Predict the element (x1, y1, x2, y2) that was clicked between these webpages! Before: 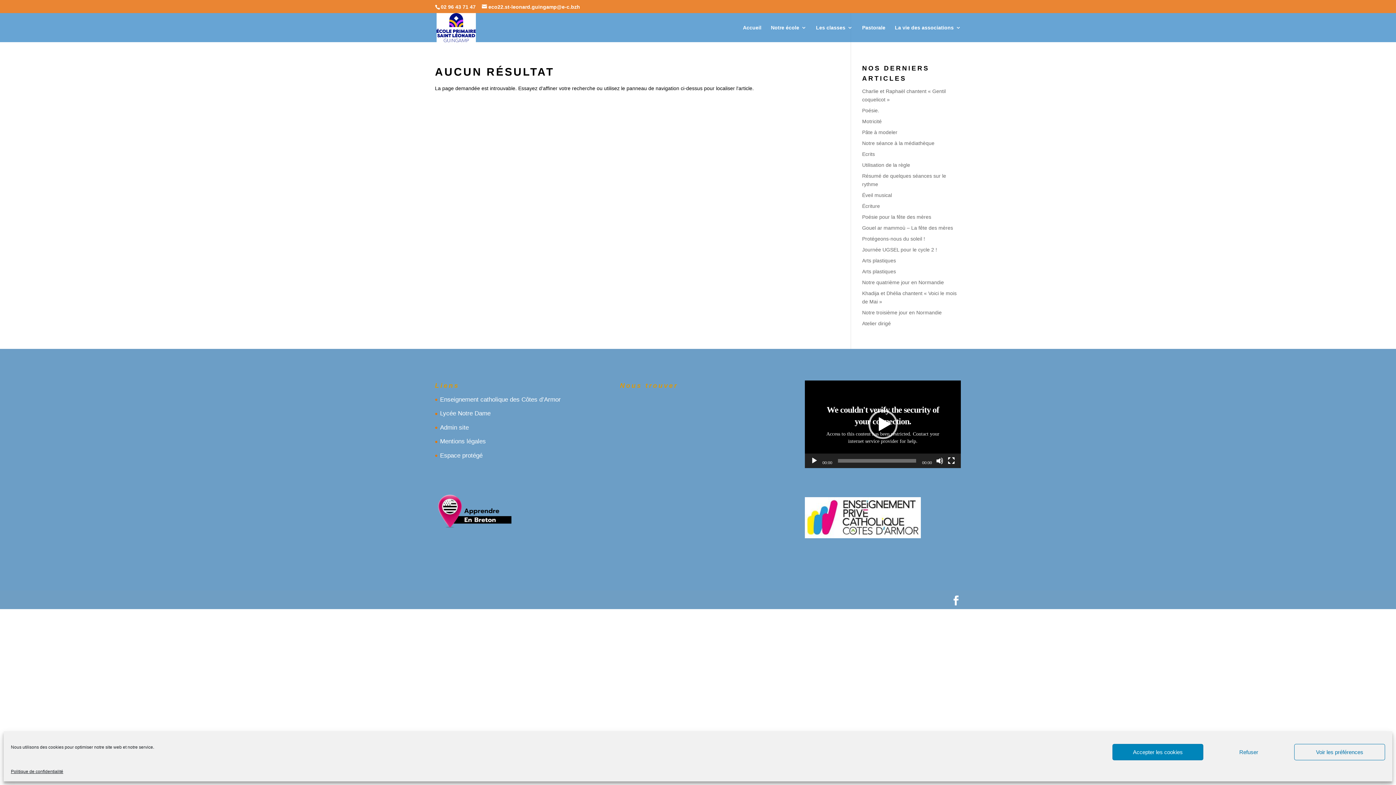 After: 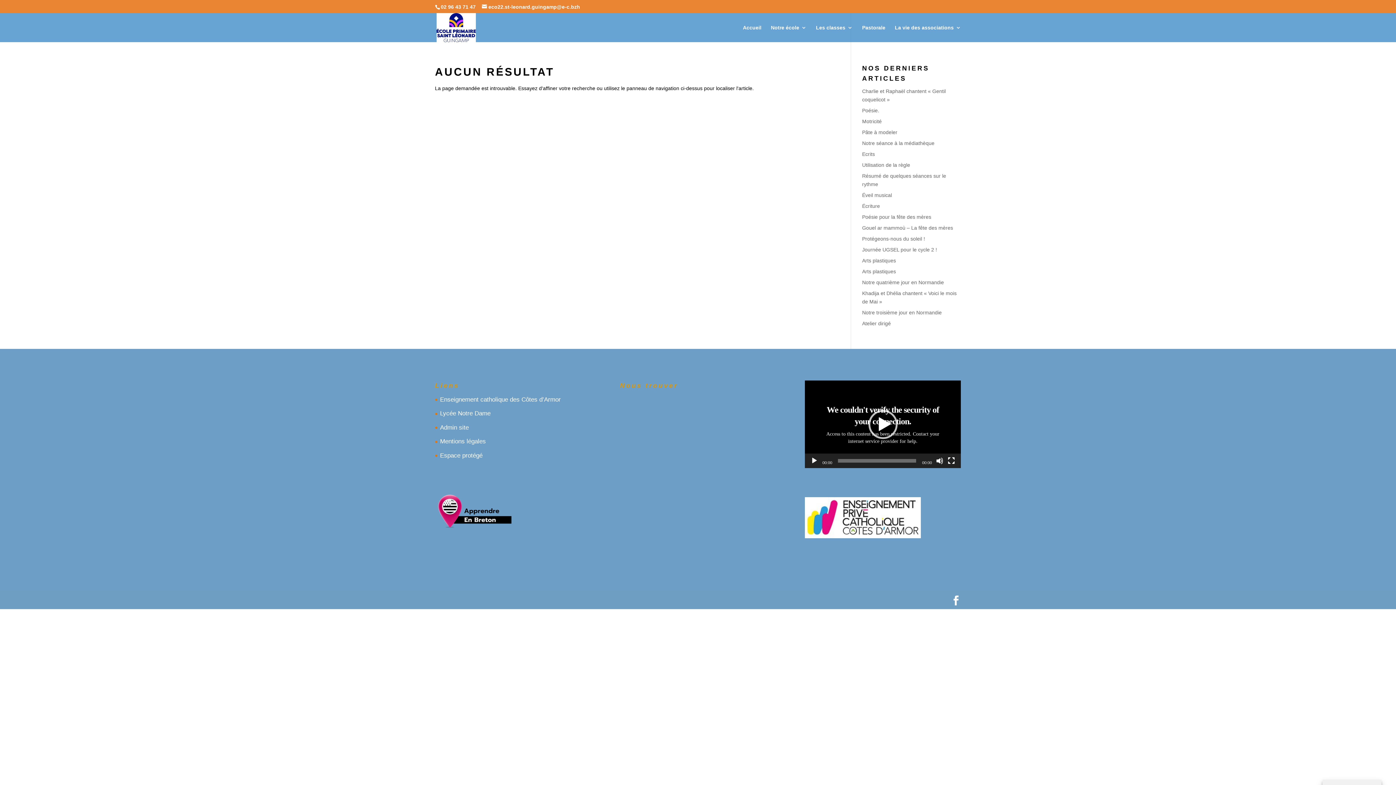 Action: label: Refuser bbox: (1203, 744, 1294, 760)